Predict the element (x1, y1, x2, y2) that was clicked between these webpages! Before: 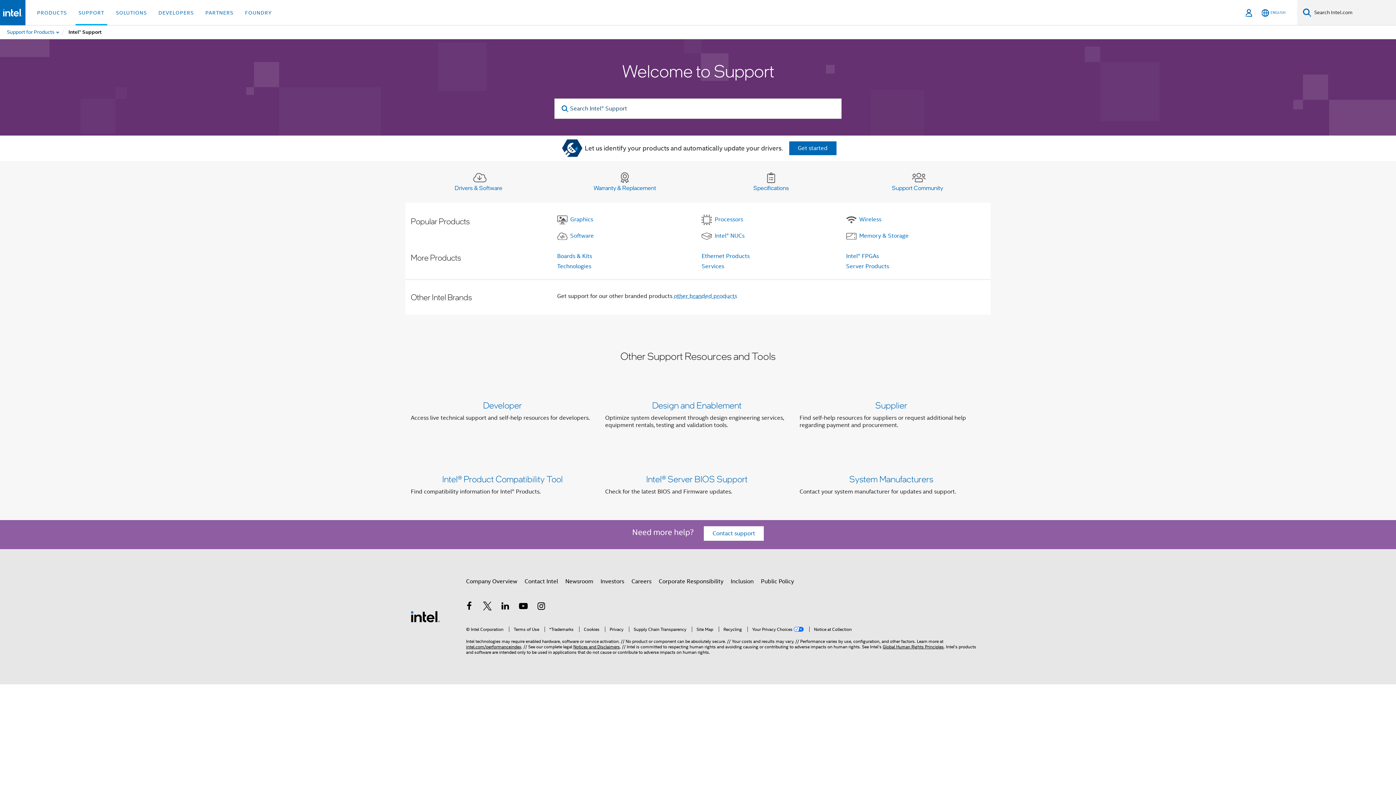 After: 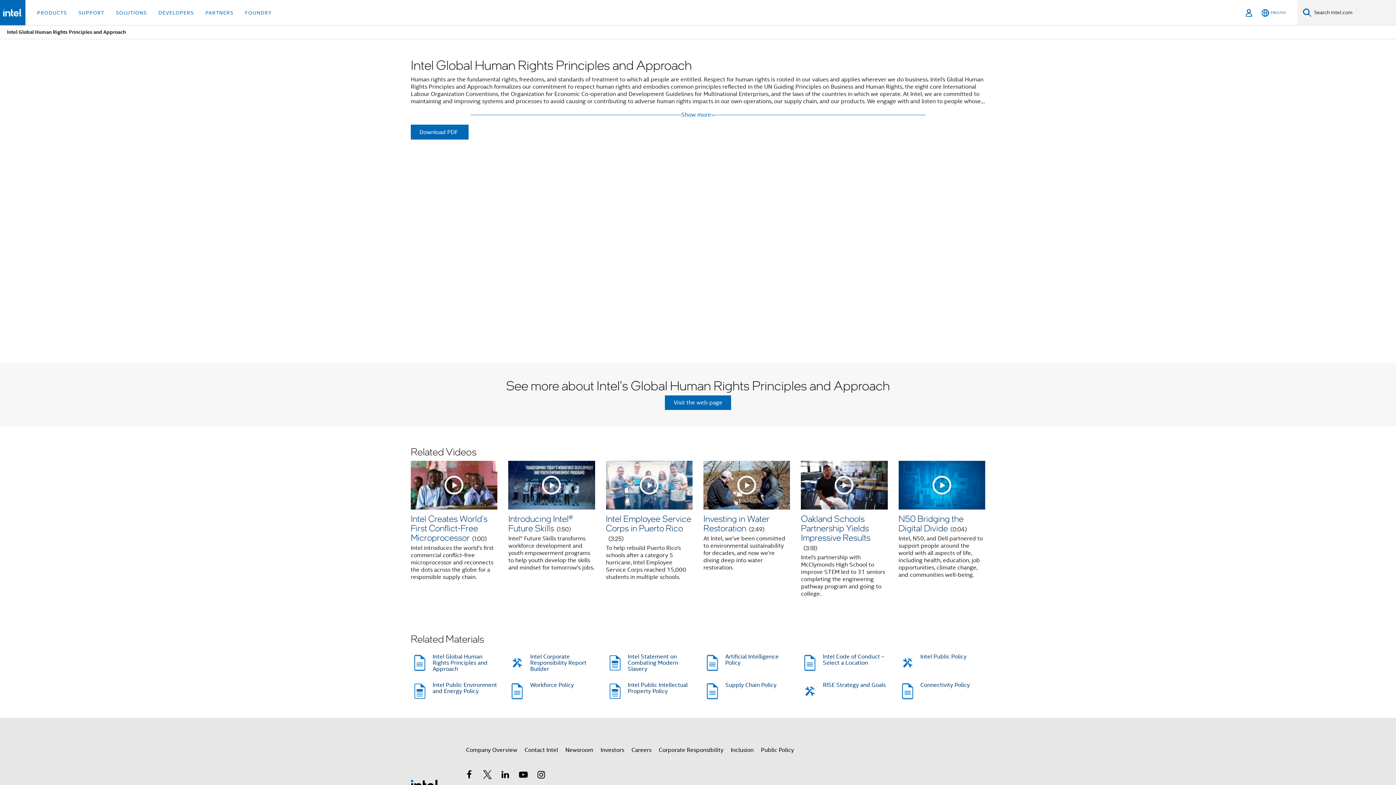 Action: bbox: (882, 644, 944, 649) label: Global Human Rights Principles